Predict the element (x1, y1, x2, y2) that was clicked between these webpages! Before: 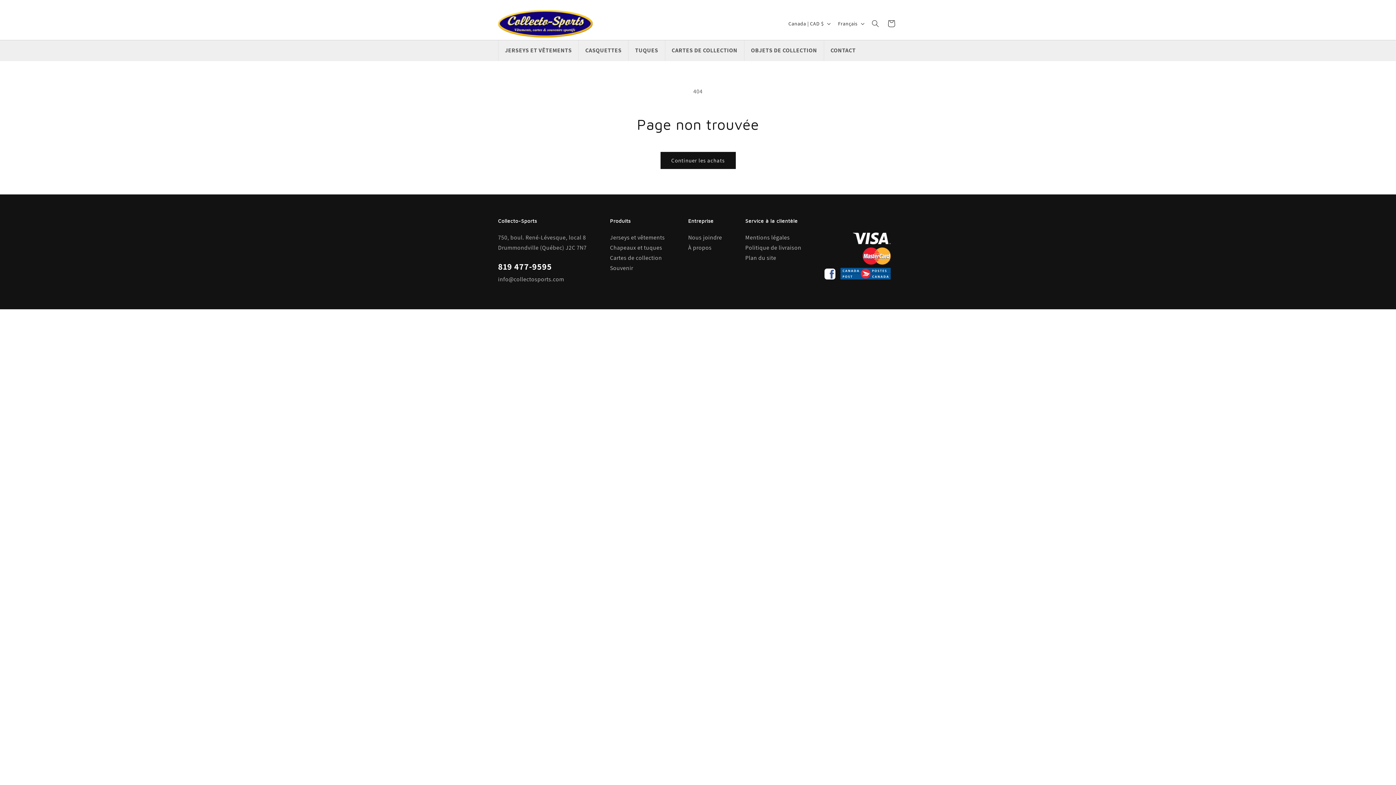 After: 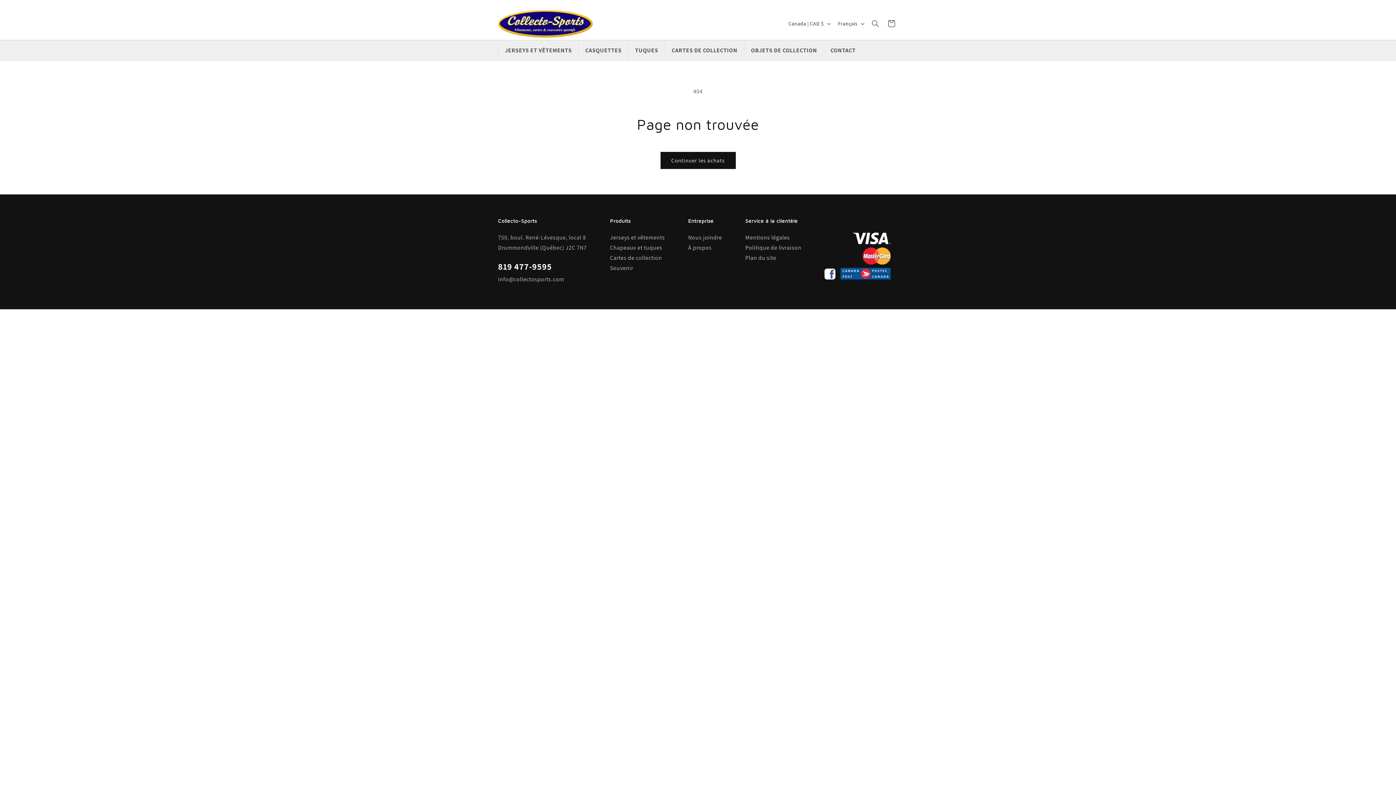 Action: bbox: (498, 260, 552, 272) label: 819 477-9595